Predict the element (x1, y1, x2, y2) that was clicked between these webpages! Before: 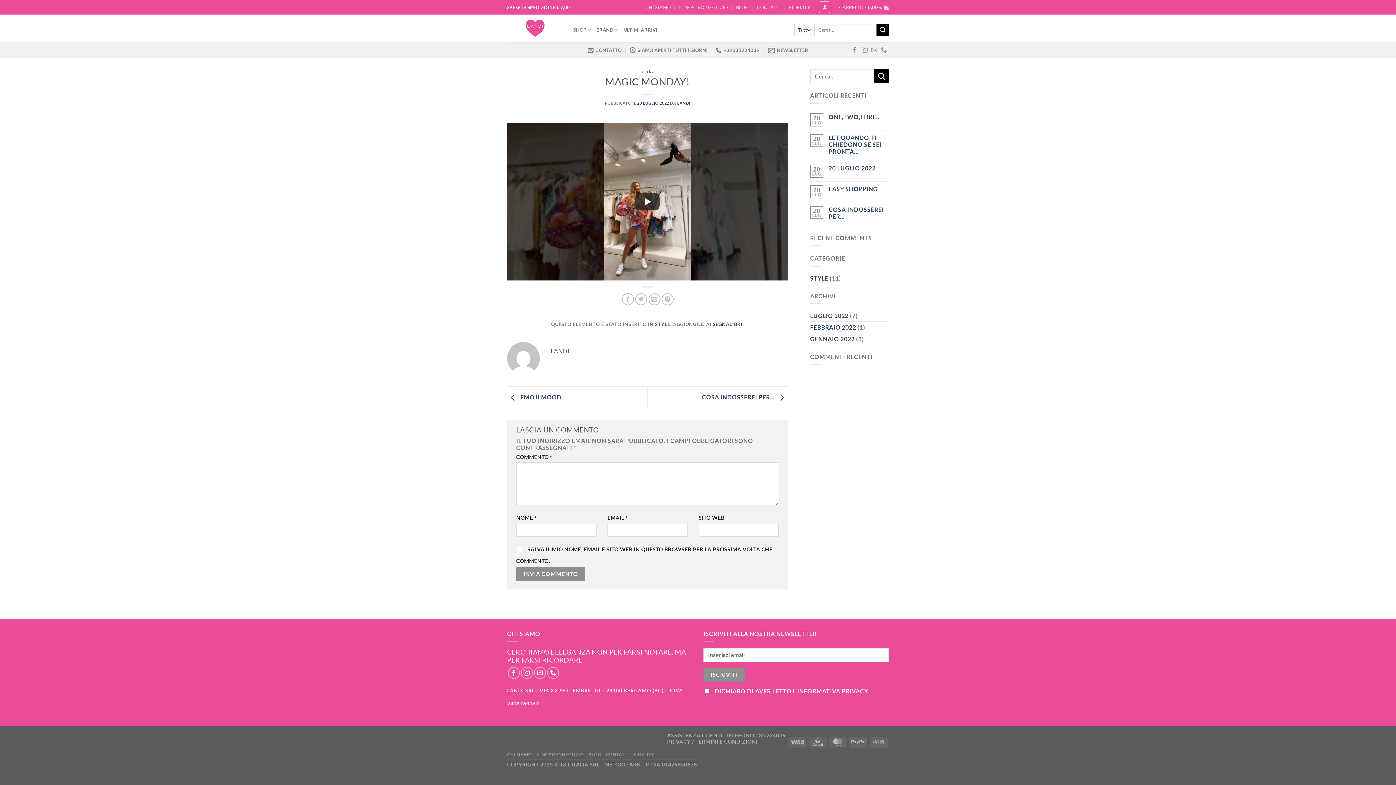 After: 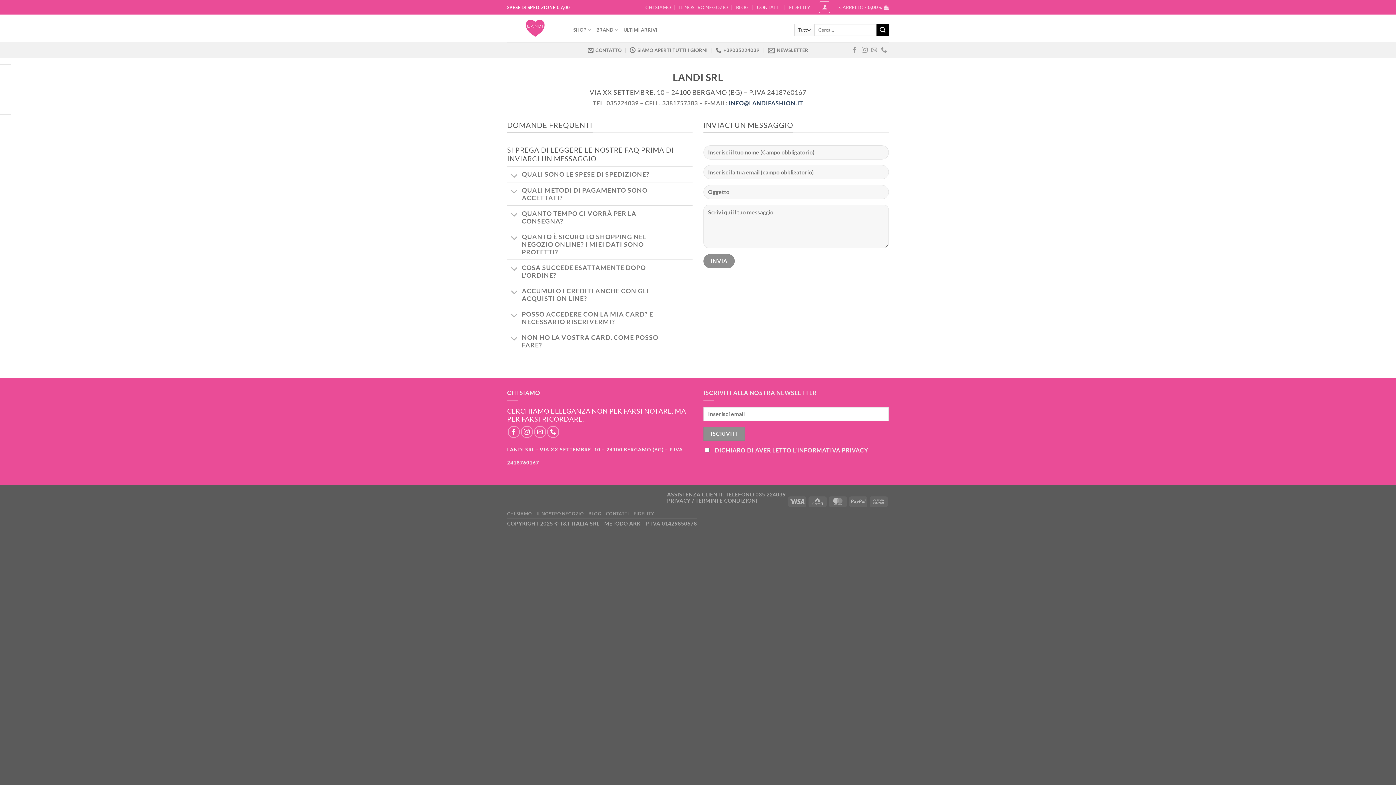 Action: bbox: (757, 0, 781, 14) label: CONTATTI